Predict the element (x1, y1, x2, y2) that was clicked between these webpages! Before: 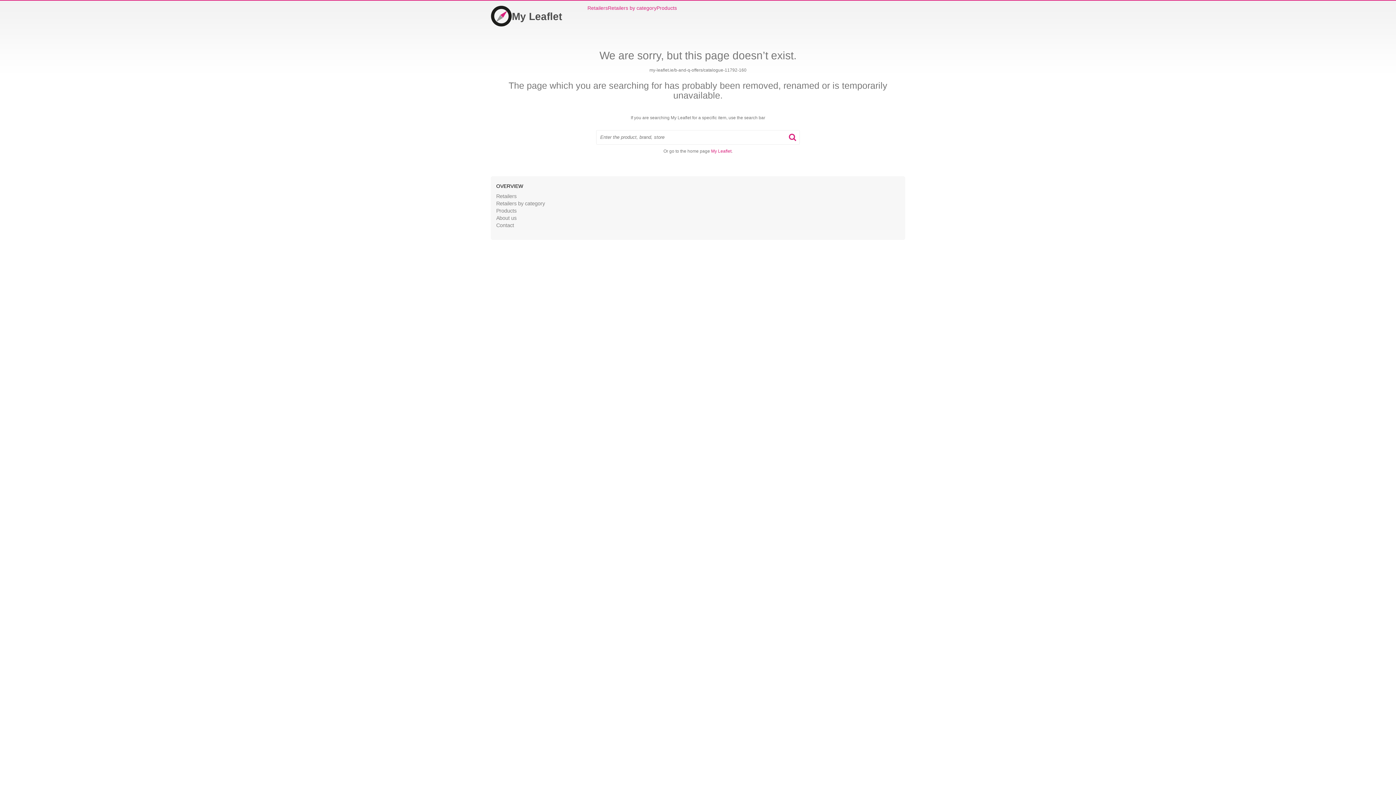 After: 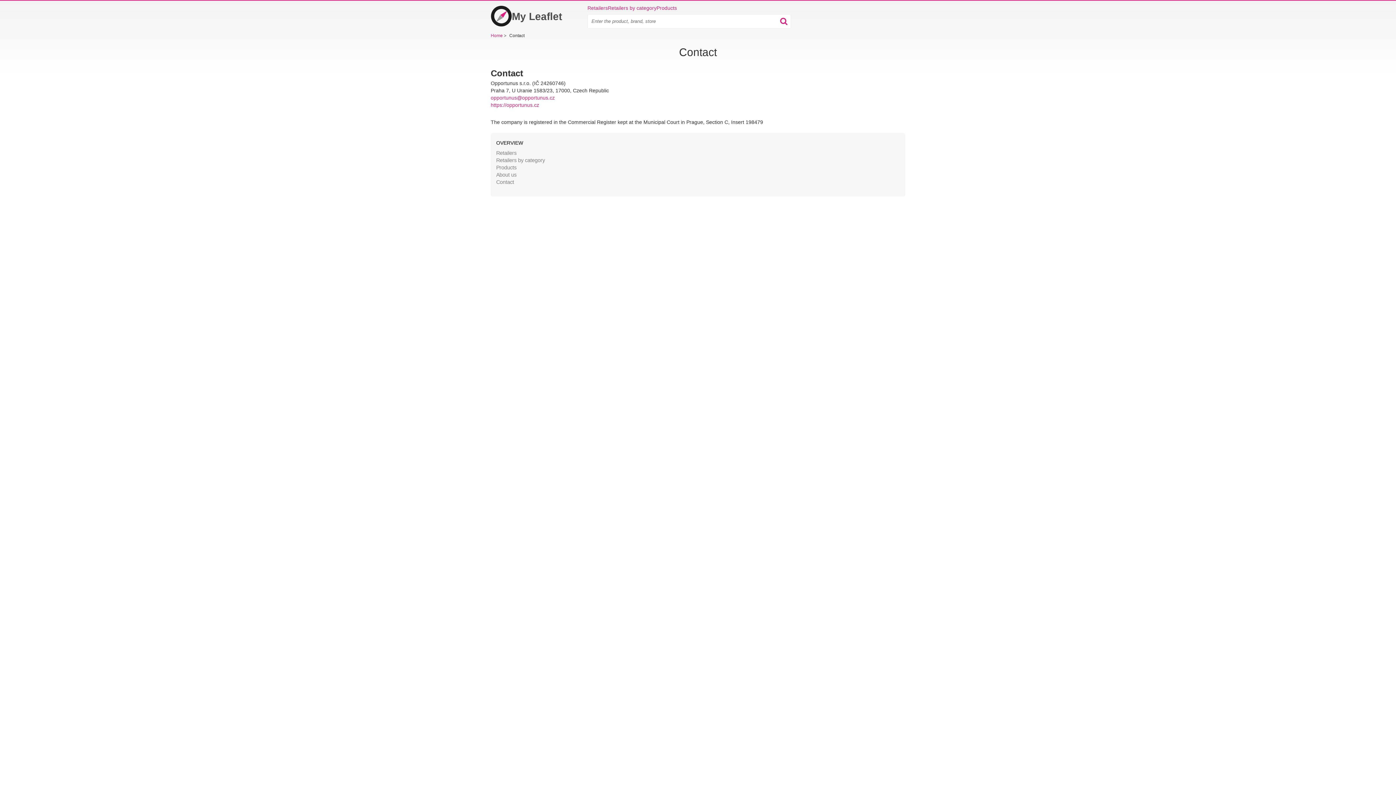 Action: bbox: (496, 222, 514, 228) label: Contact